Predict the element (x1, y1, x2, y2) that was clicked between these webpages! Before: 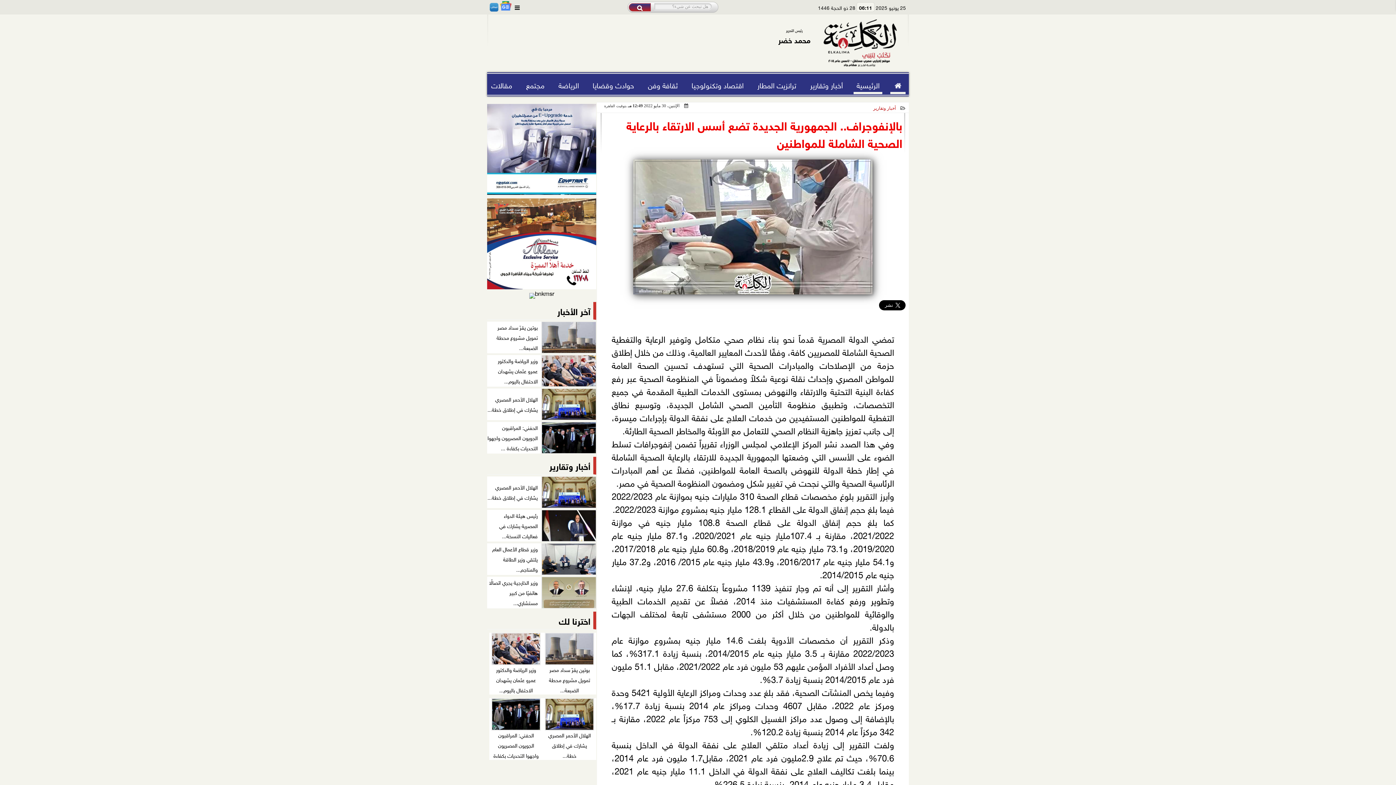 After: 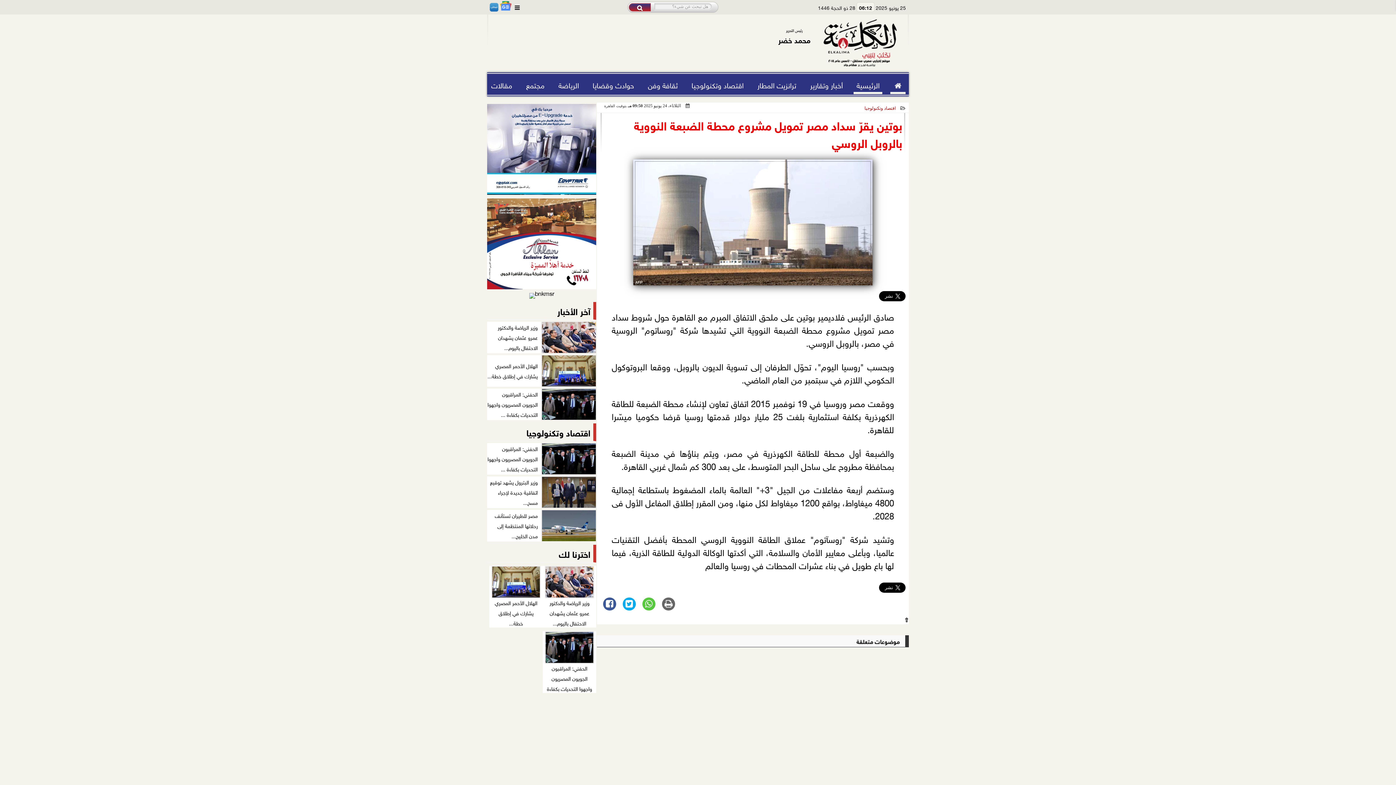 Action: label: بوتين يقرّ سداد مصر تمويل مشروع محطة الضبعة... bbox: (542, 633, 596, 694)